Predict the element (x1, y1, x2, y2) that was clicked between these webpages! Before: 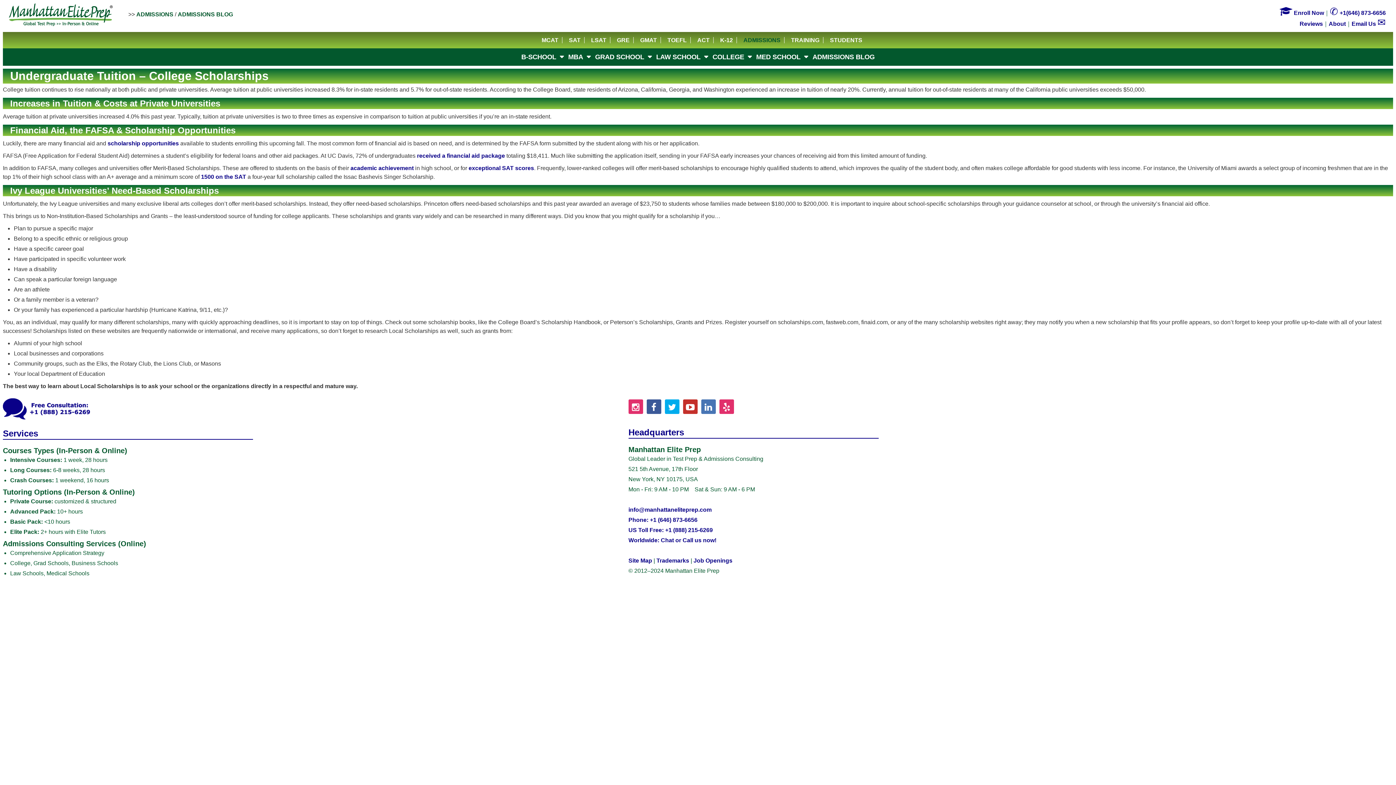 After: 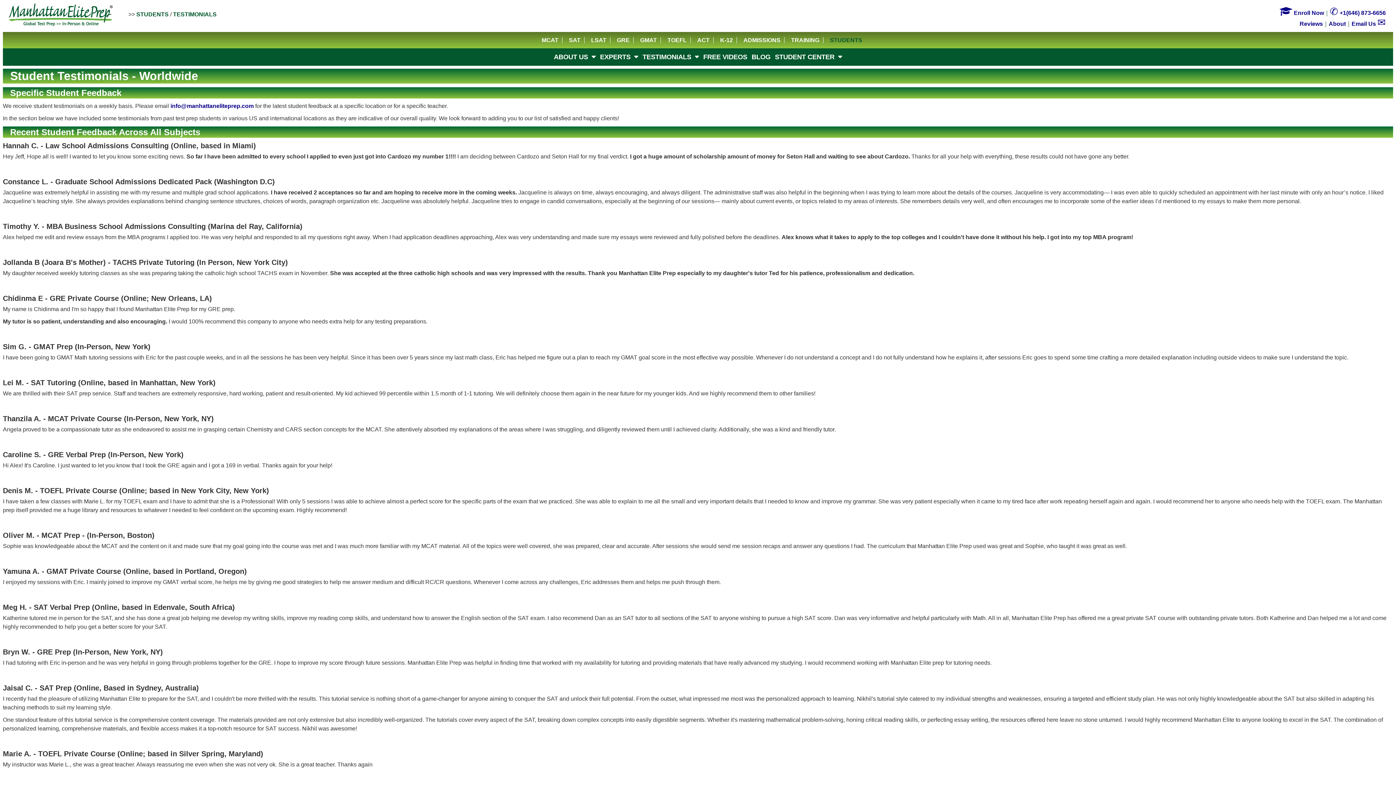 Action: bbox: (1300, 20, 1323, 26) label: Reviews